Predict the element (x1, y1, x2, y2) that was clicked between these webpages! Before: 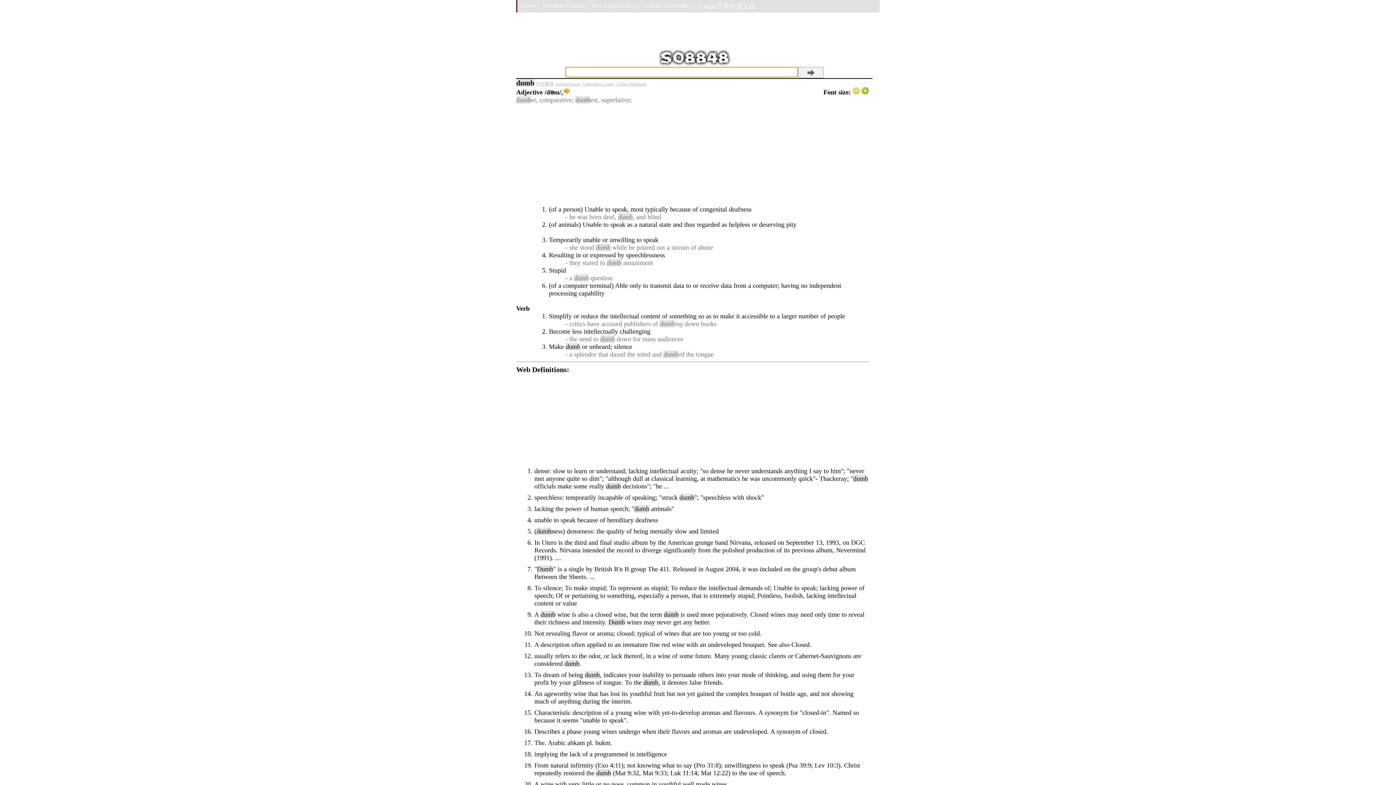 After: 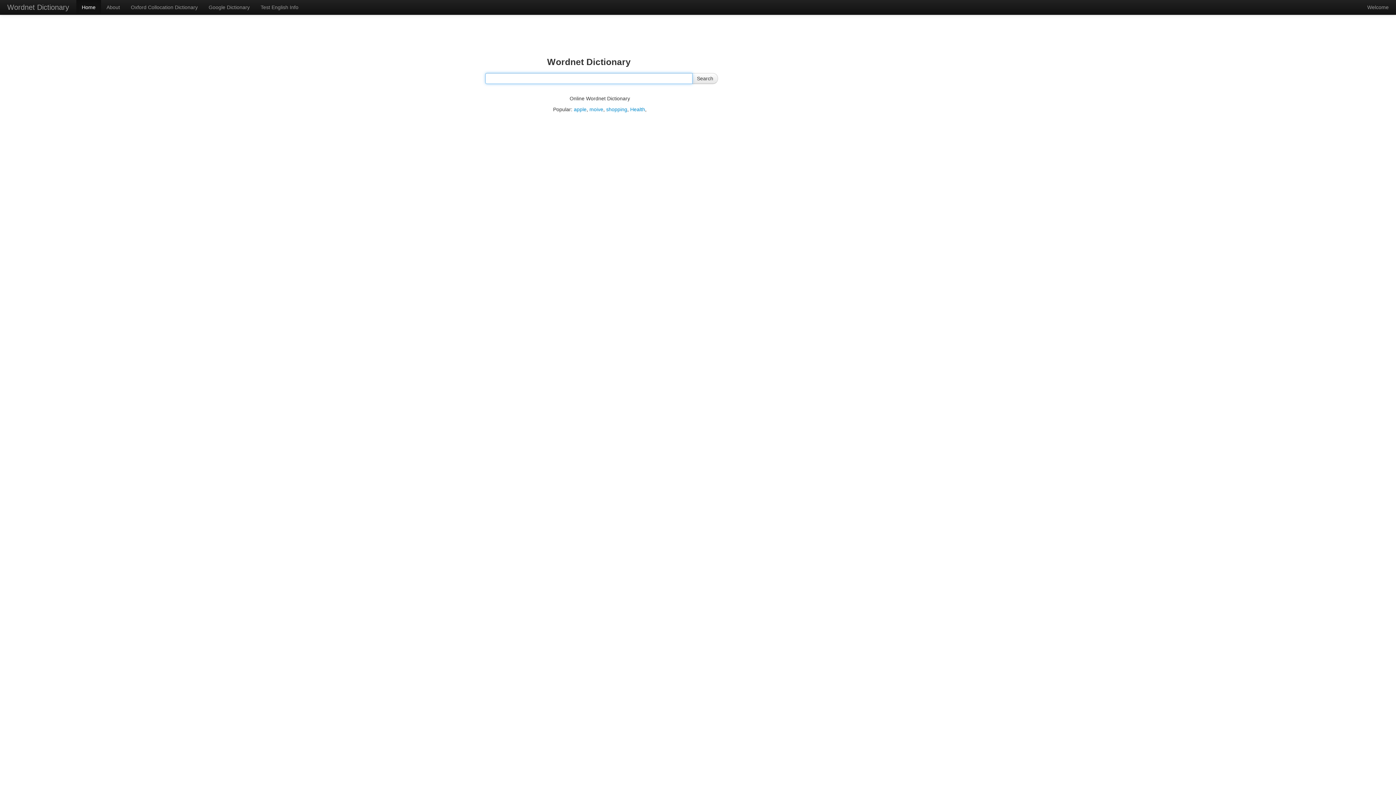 Action: bbox: (539, 0, 588, 11) label: Wordnet Online |